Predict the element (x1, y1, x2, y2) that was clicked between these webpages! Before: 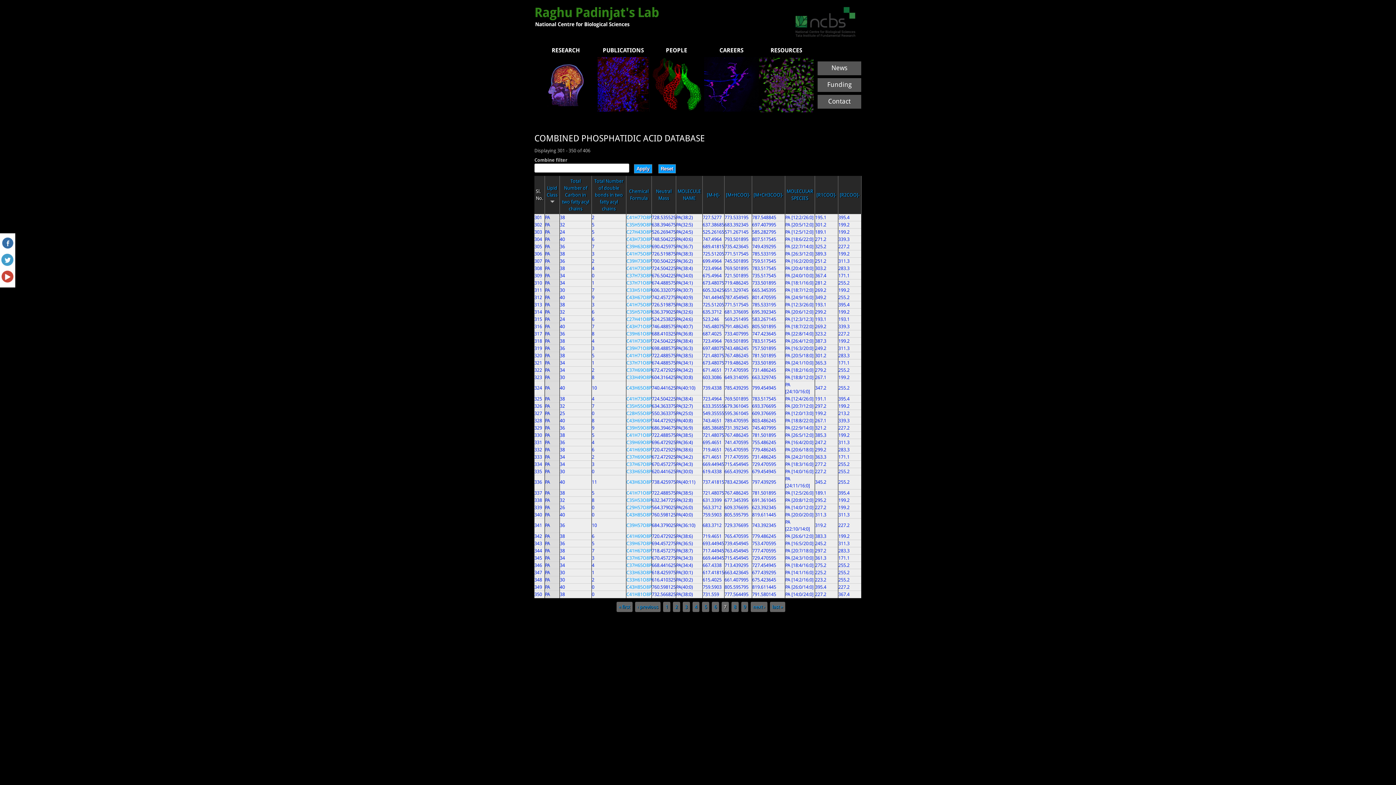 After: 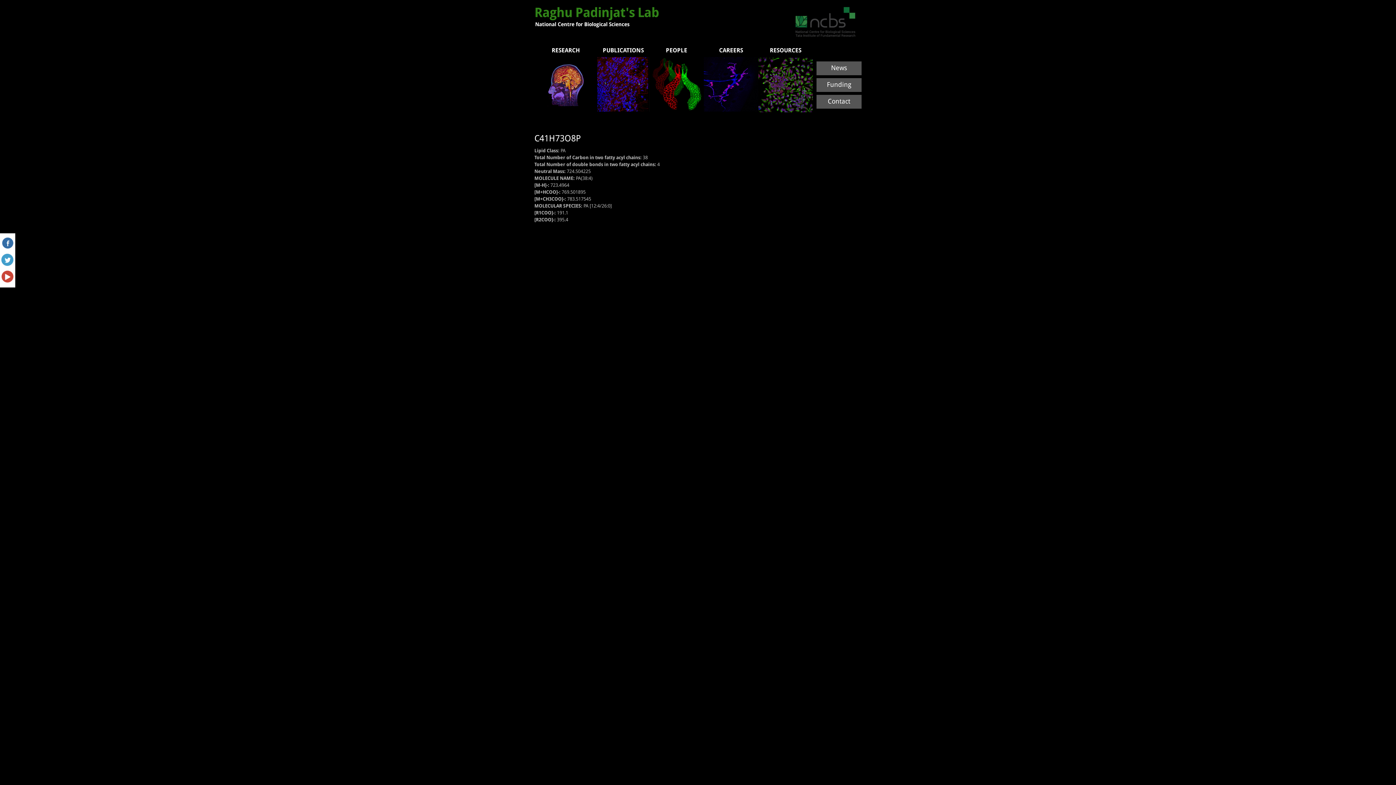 Action: label: C41H73O8P bbox: (626, 396, 651, 401)